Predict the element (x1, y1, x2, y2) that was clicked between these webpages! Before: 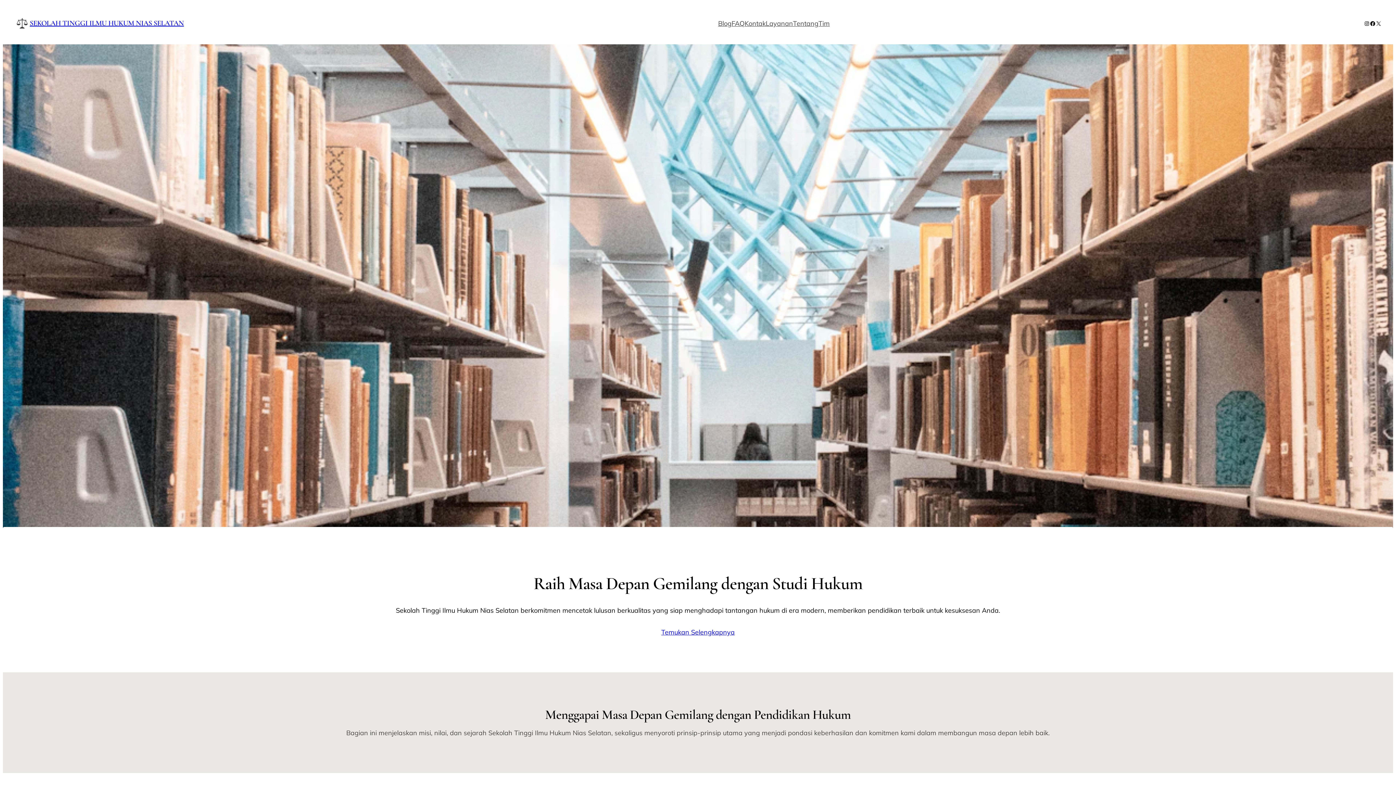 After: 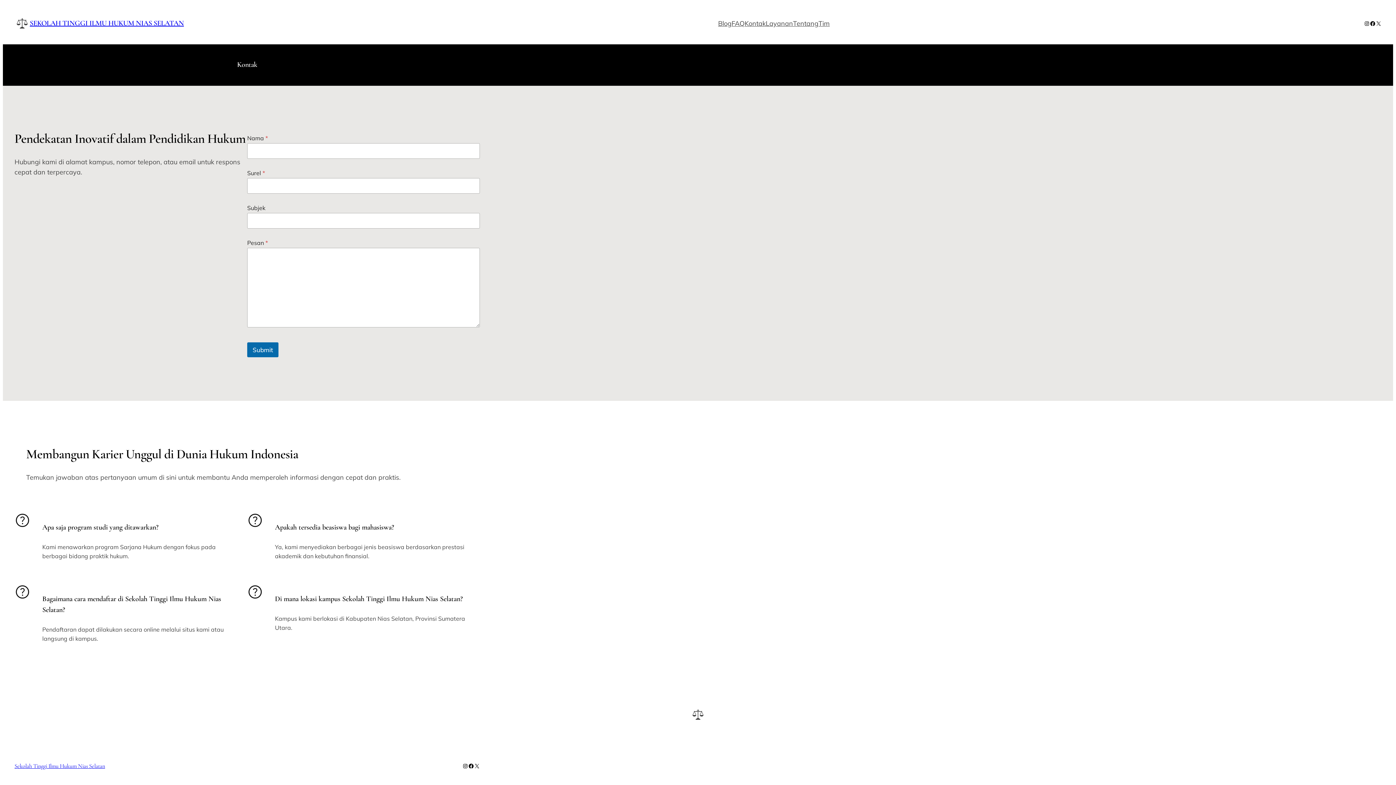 Action: label: Kontak bbox: (744, 18, 765, 28)